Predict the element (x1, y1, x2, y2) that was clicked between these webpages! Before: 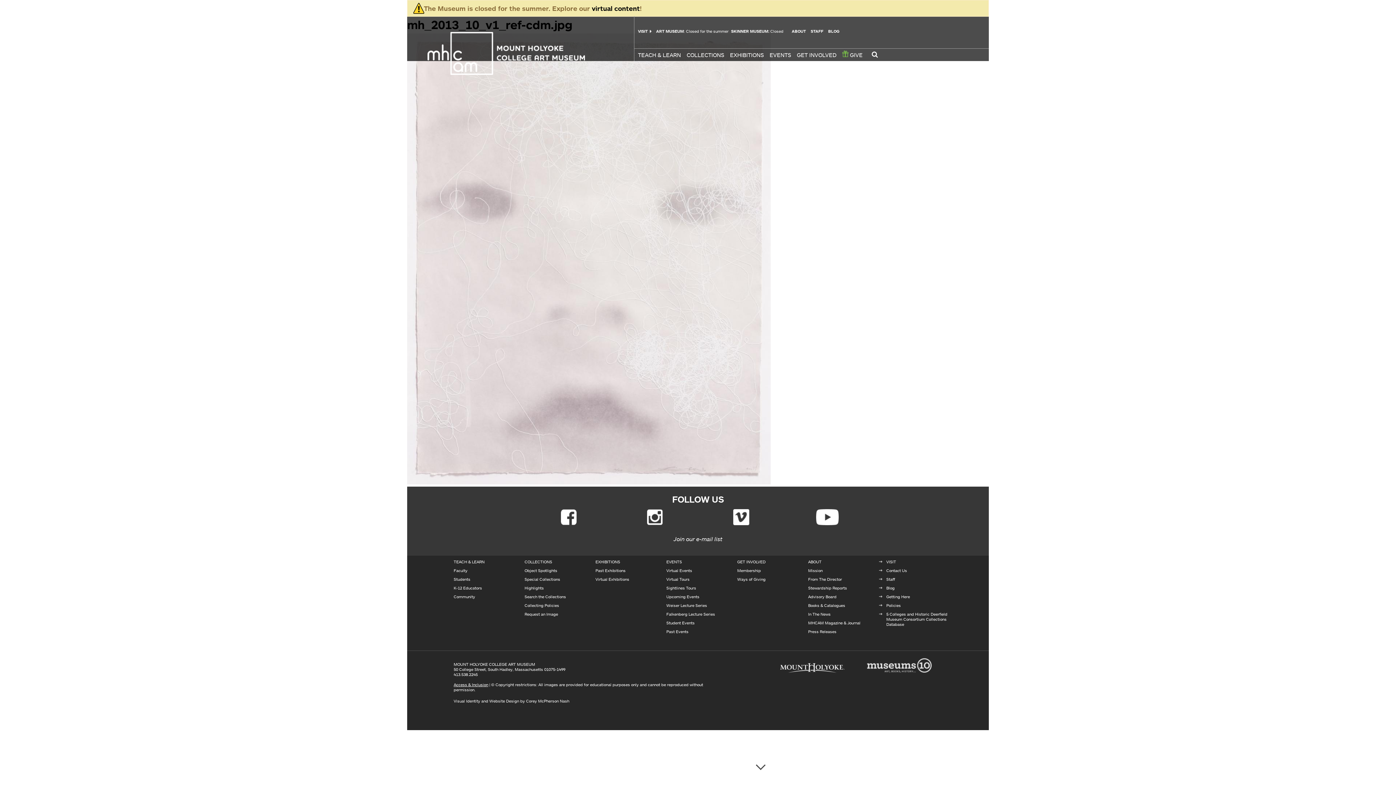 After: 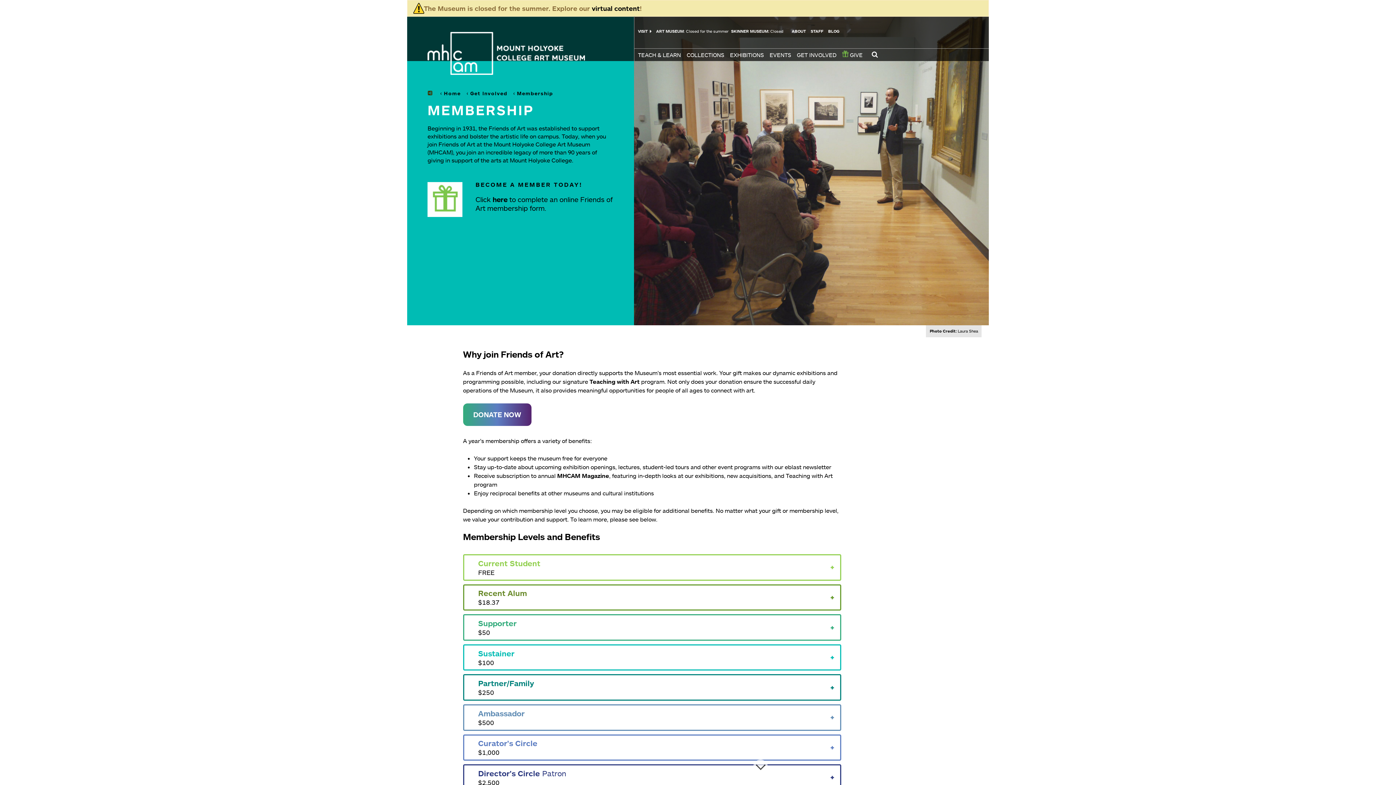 Action: label:  GIVE bbox: (840, 48, 864, 61)